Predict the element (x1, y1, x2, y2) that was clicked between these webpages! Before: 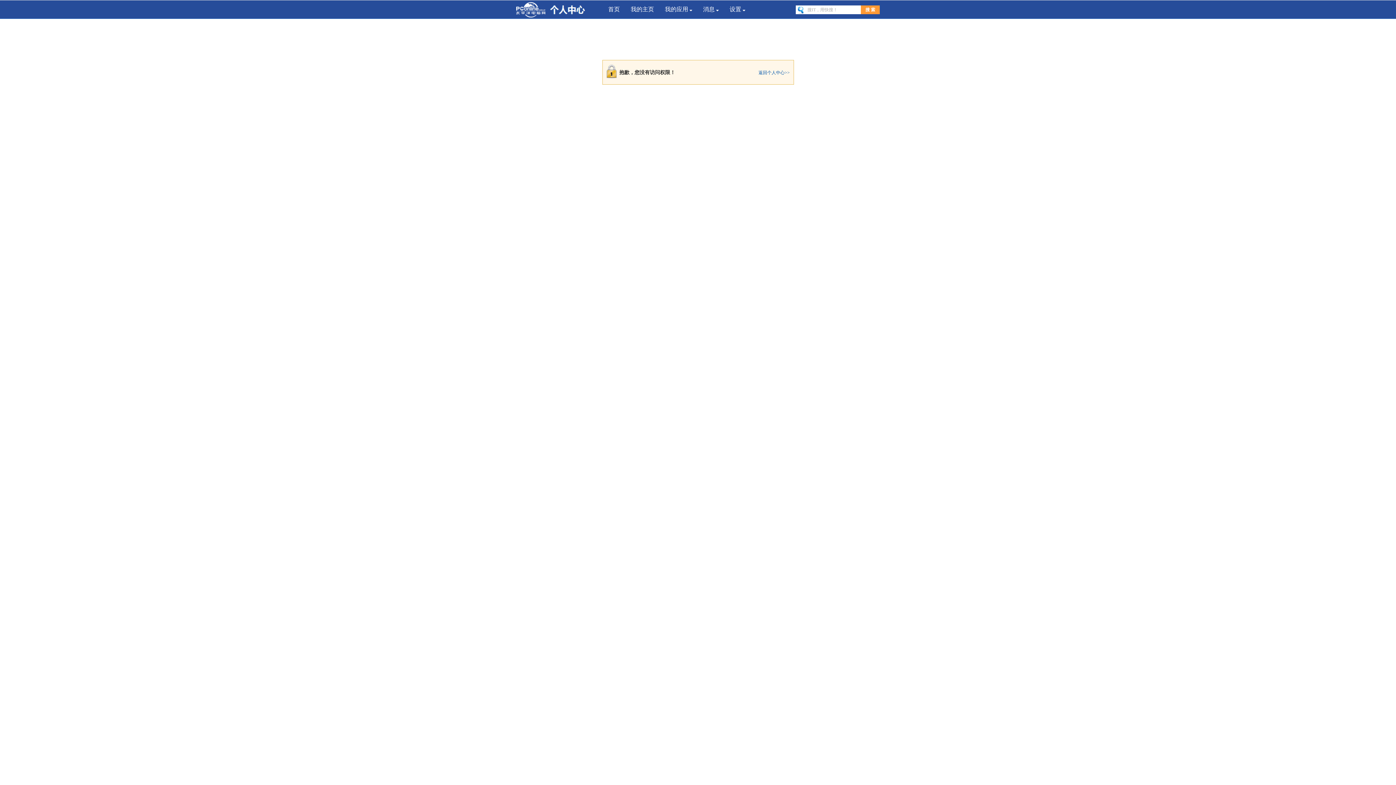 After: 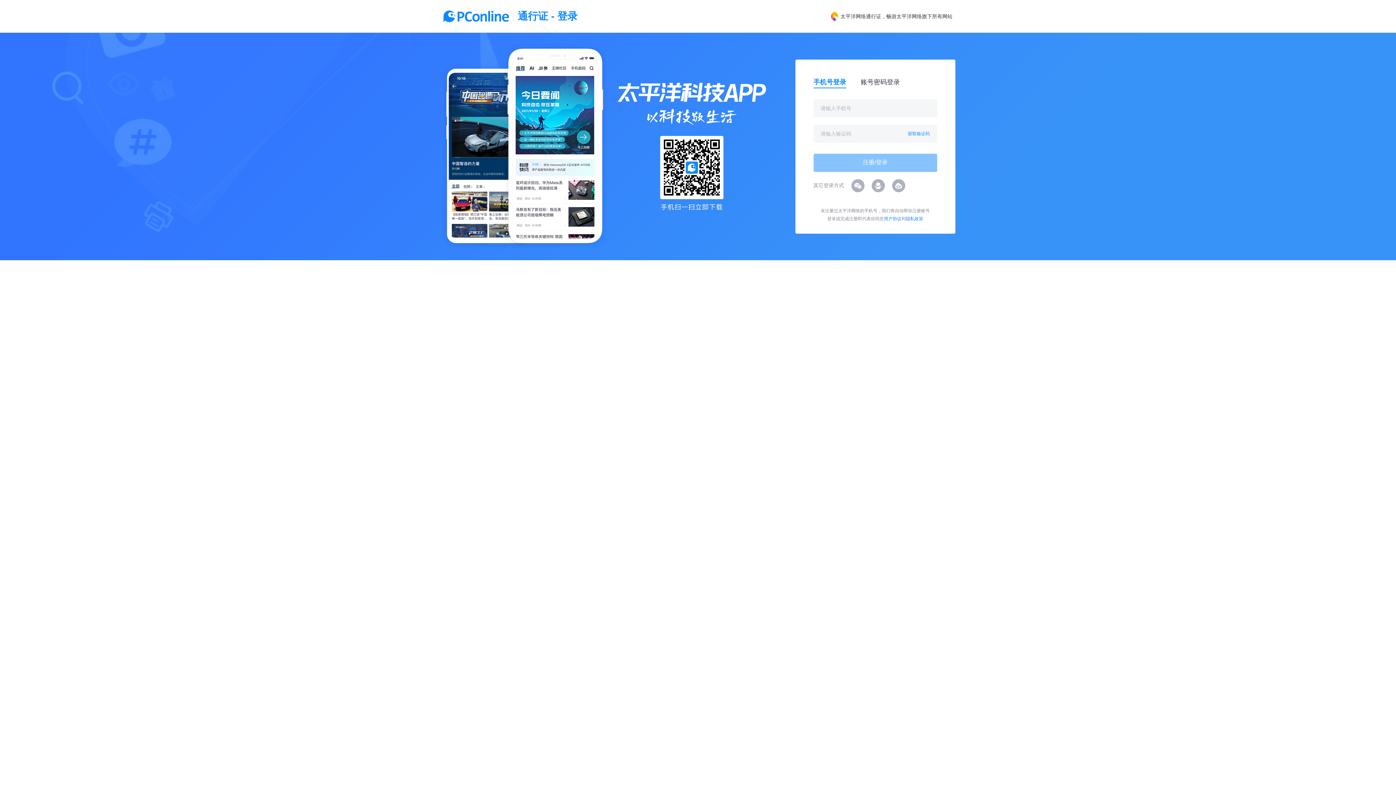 Action: bbox: (625, 0, 659, 18) label: 我的主页